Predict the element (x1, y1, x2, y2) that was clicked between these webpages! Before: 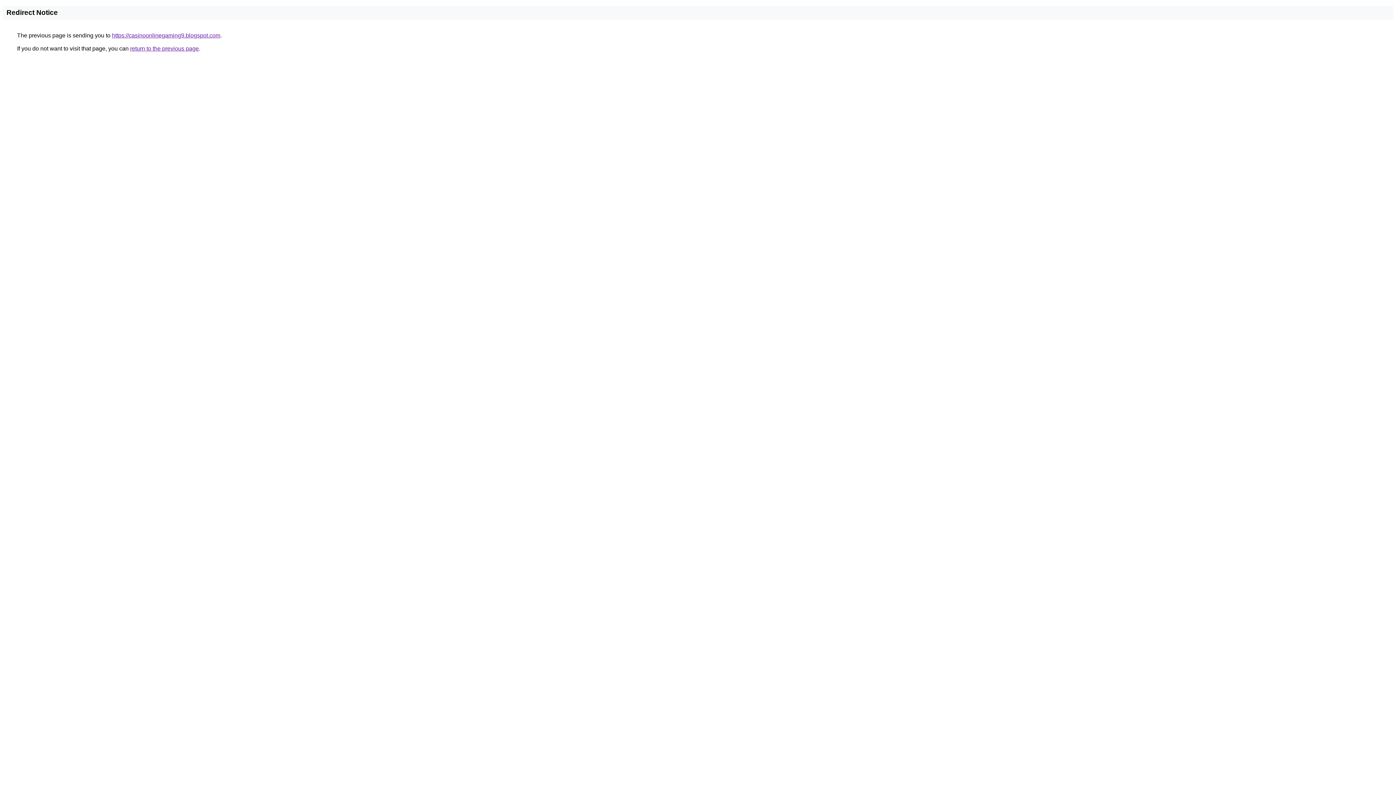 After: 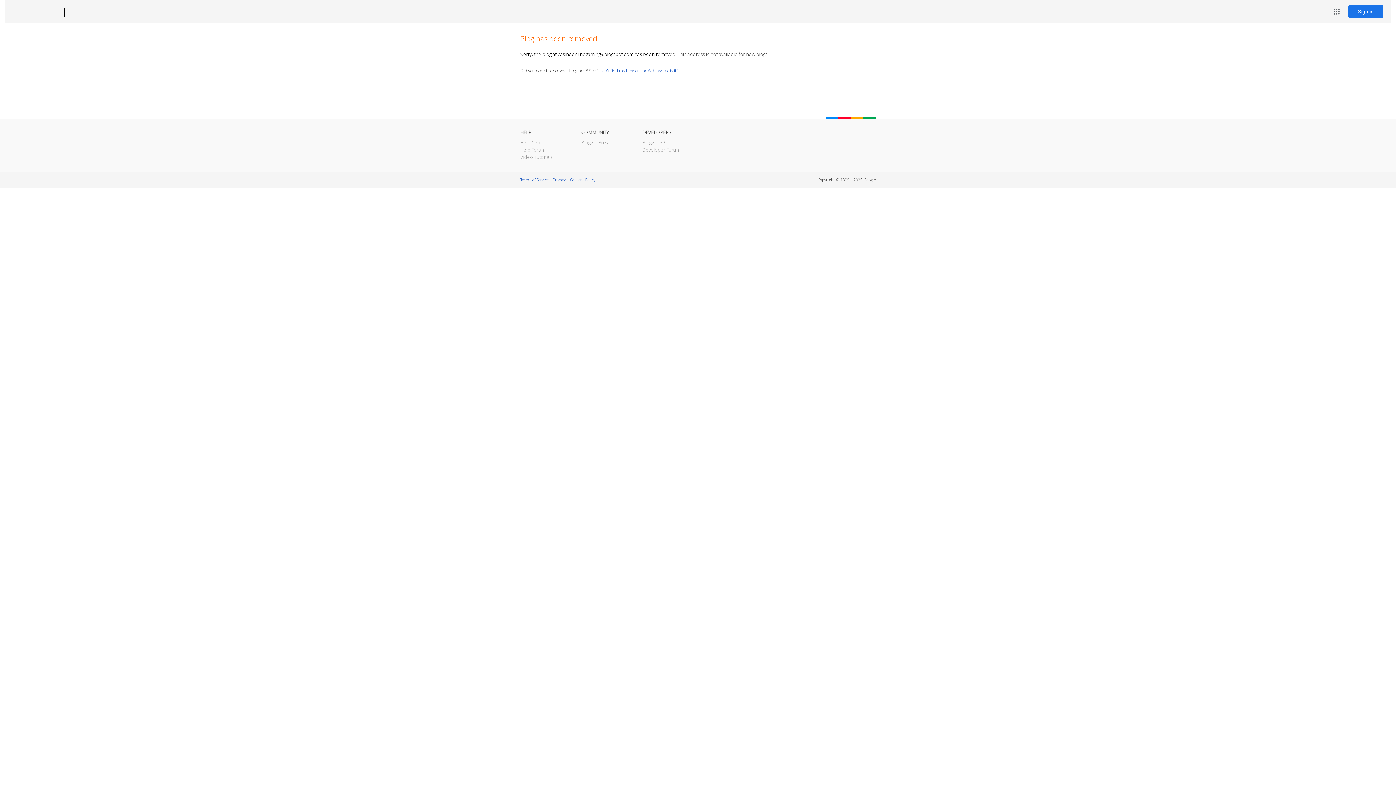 Action: bbox: (112, 32, 220, 38) label: https://casinoonlinegaming9.blogspot.com